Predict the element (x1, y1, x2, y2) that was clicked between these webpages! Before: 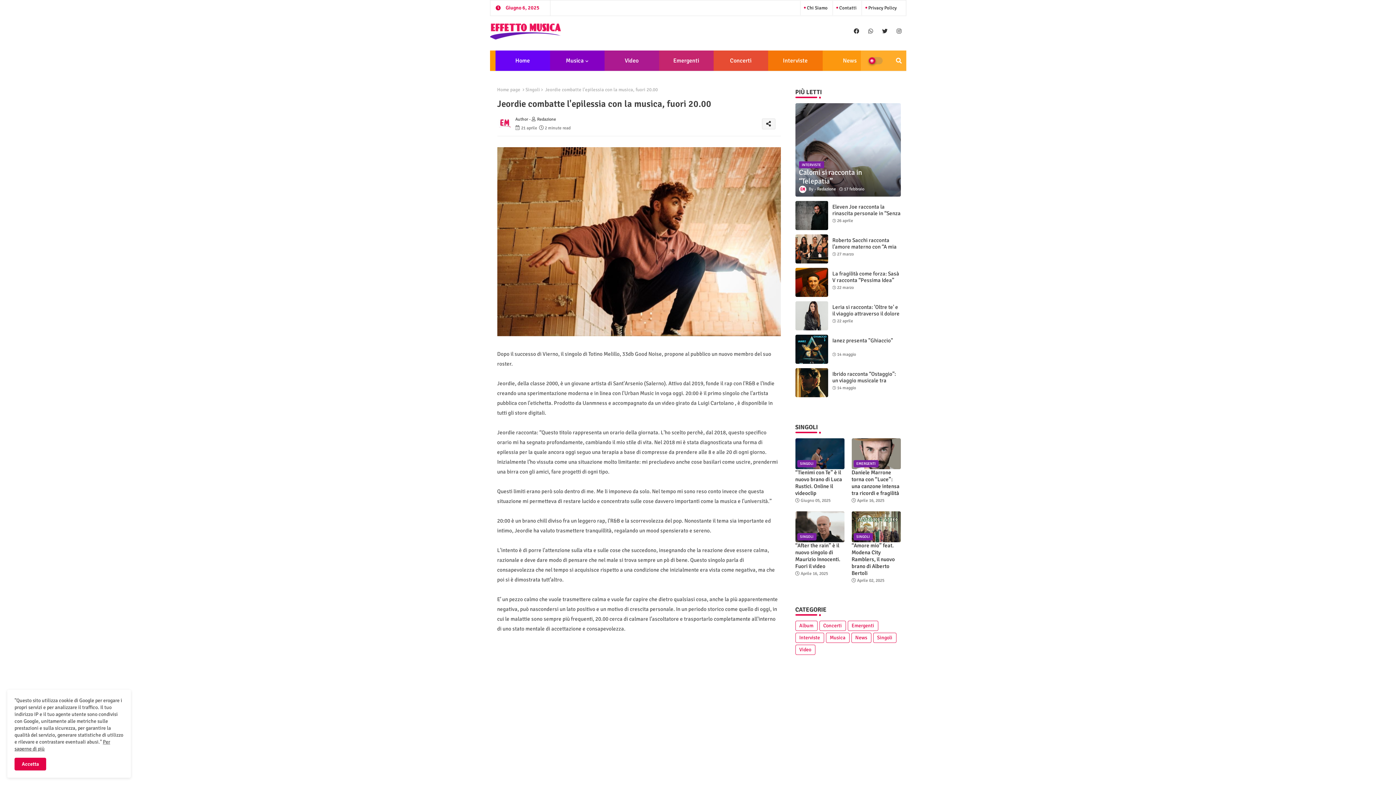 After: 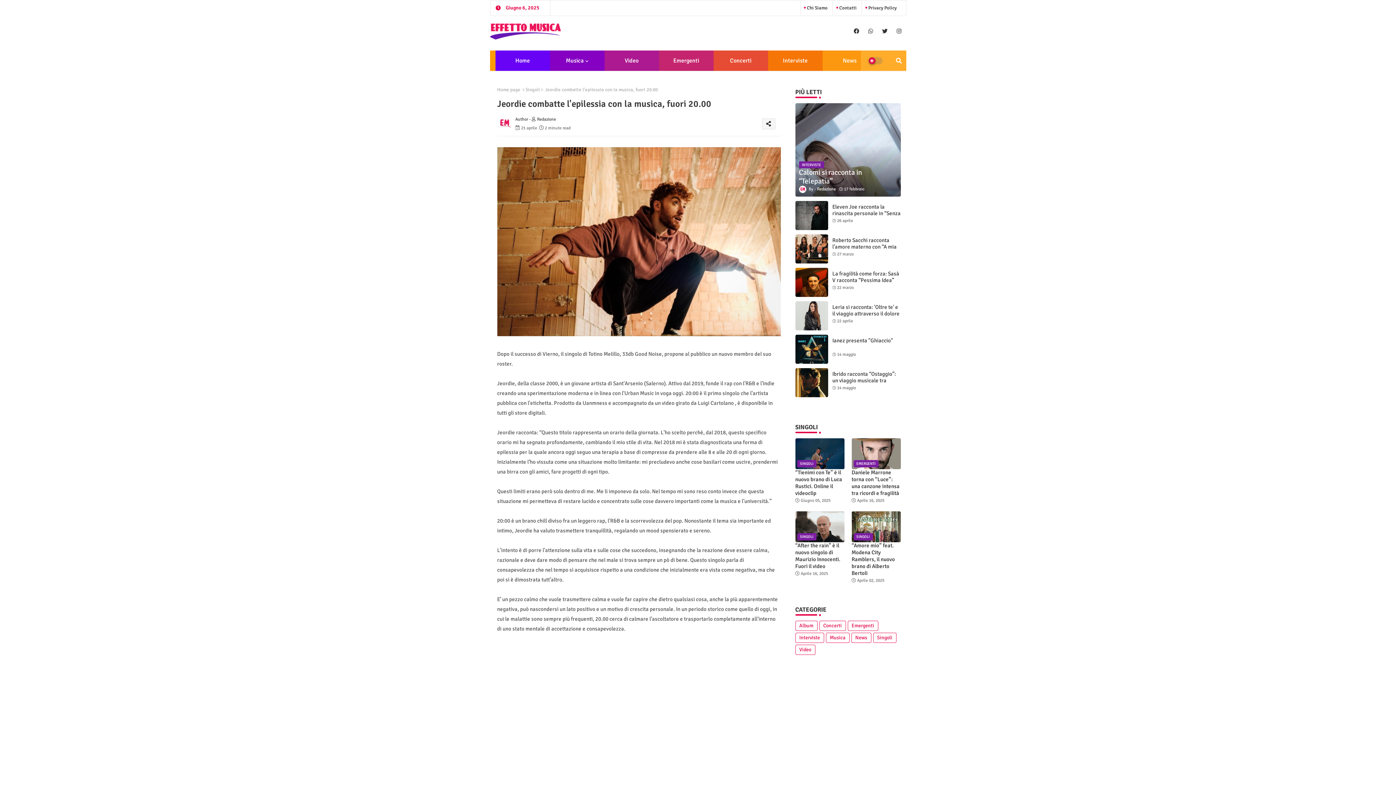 Action: label: Accetta bbox: (14, 758, 46, 770)